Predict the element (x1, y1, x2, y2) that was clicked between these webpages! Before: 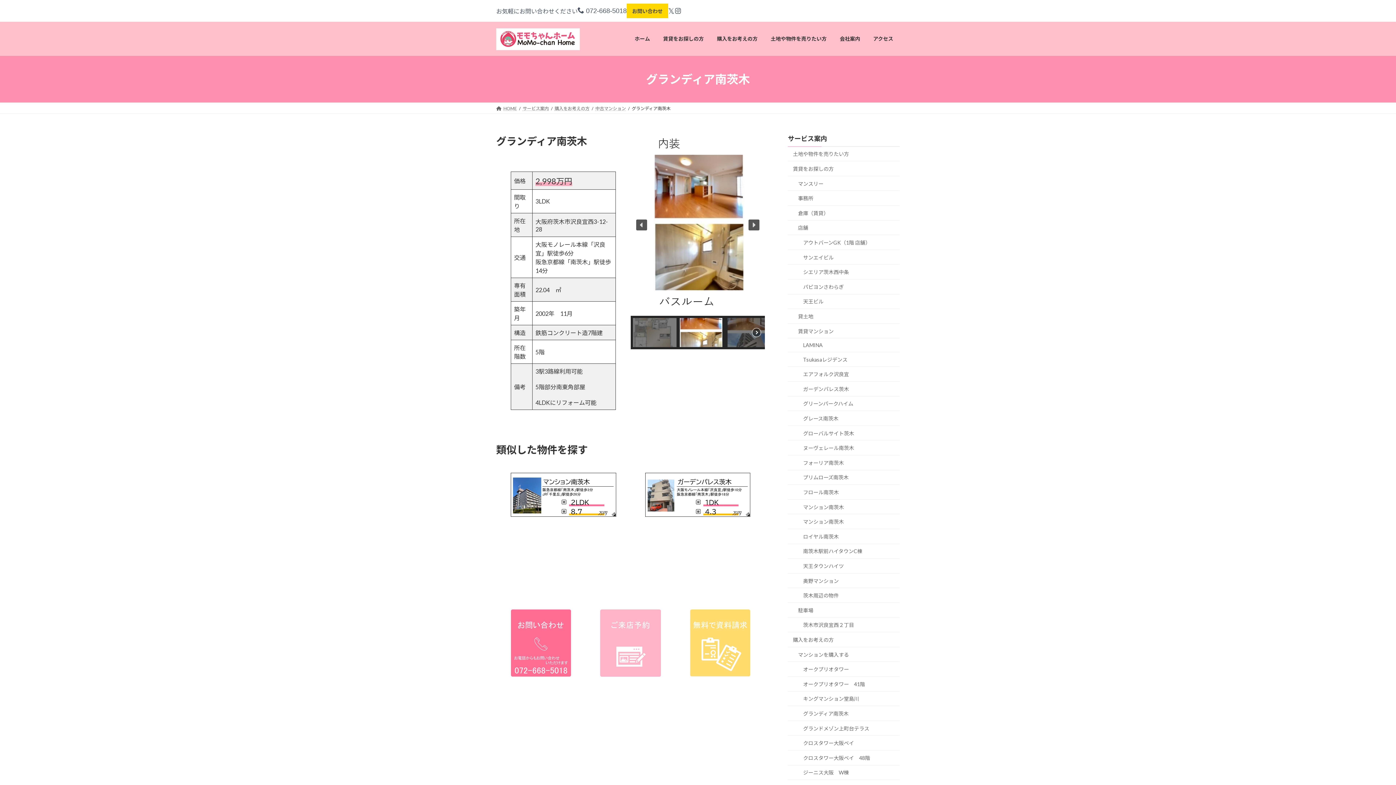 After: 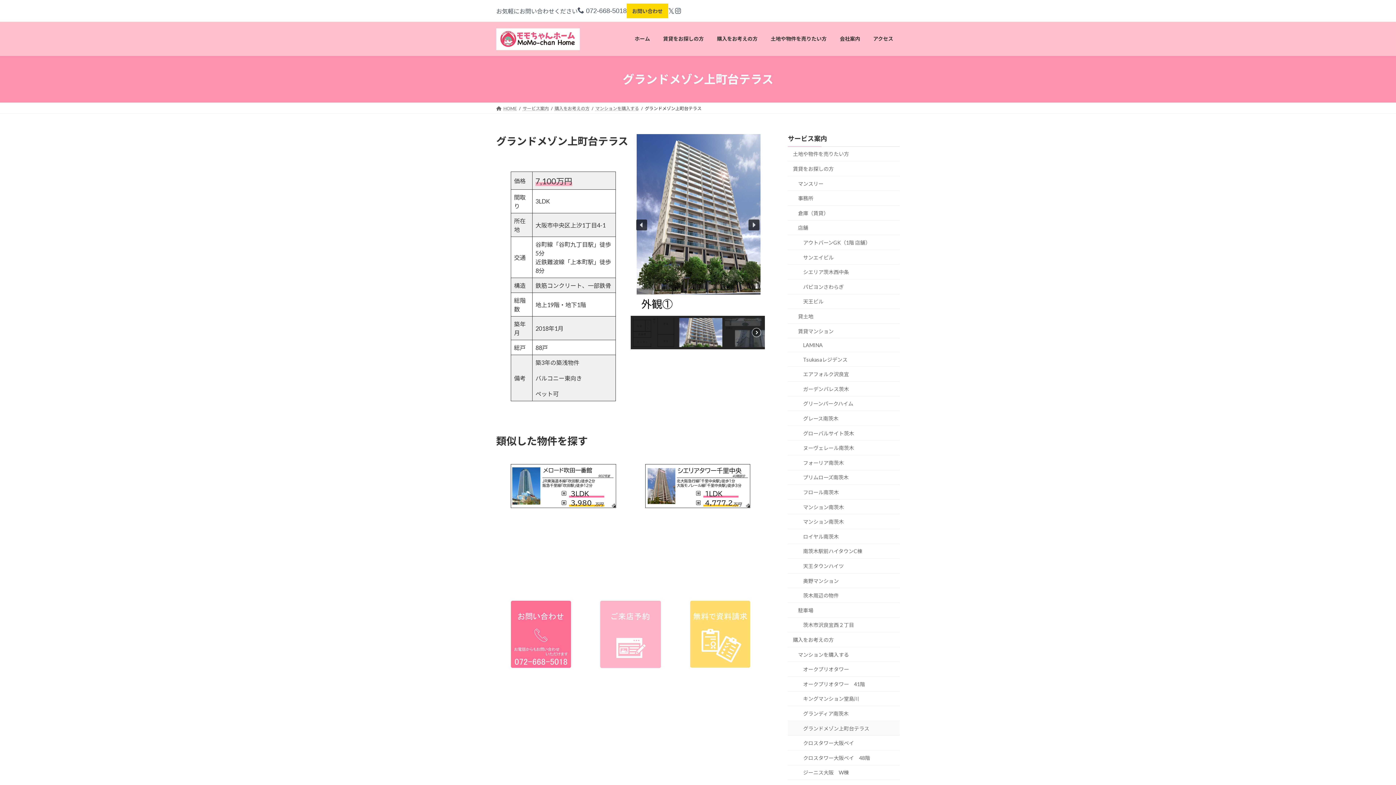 Action: label: グランドメゾン上町台テラス bbox: (788, 721, 900, 736)